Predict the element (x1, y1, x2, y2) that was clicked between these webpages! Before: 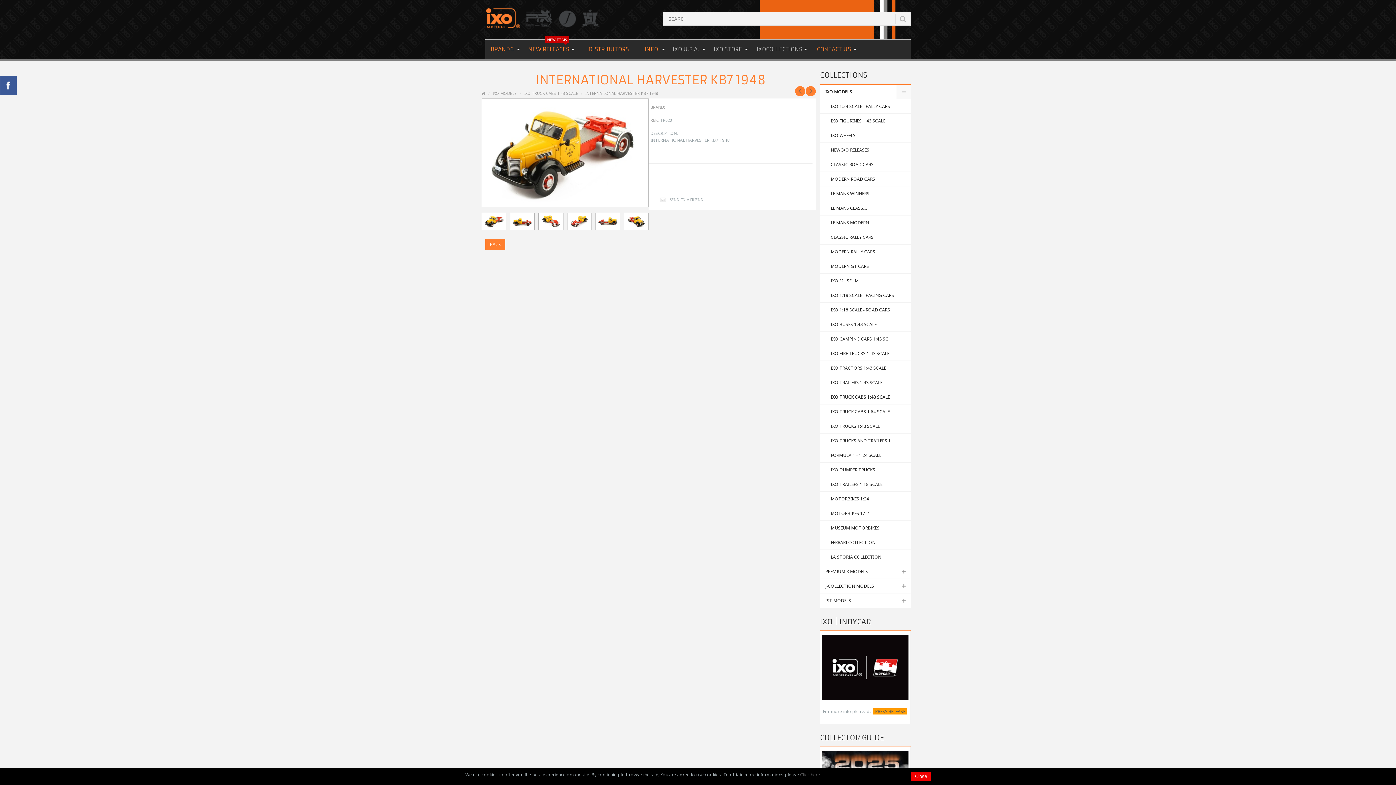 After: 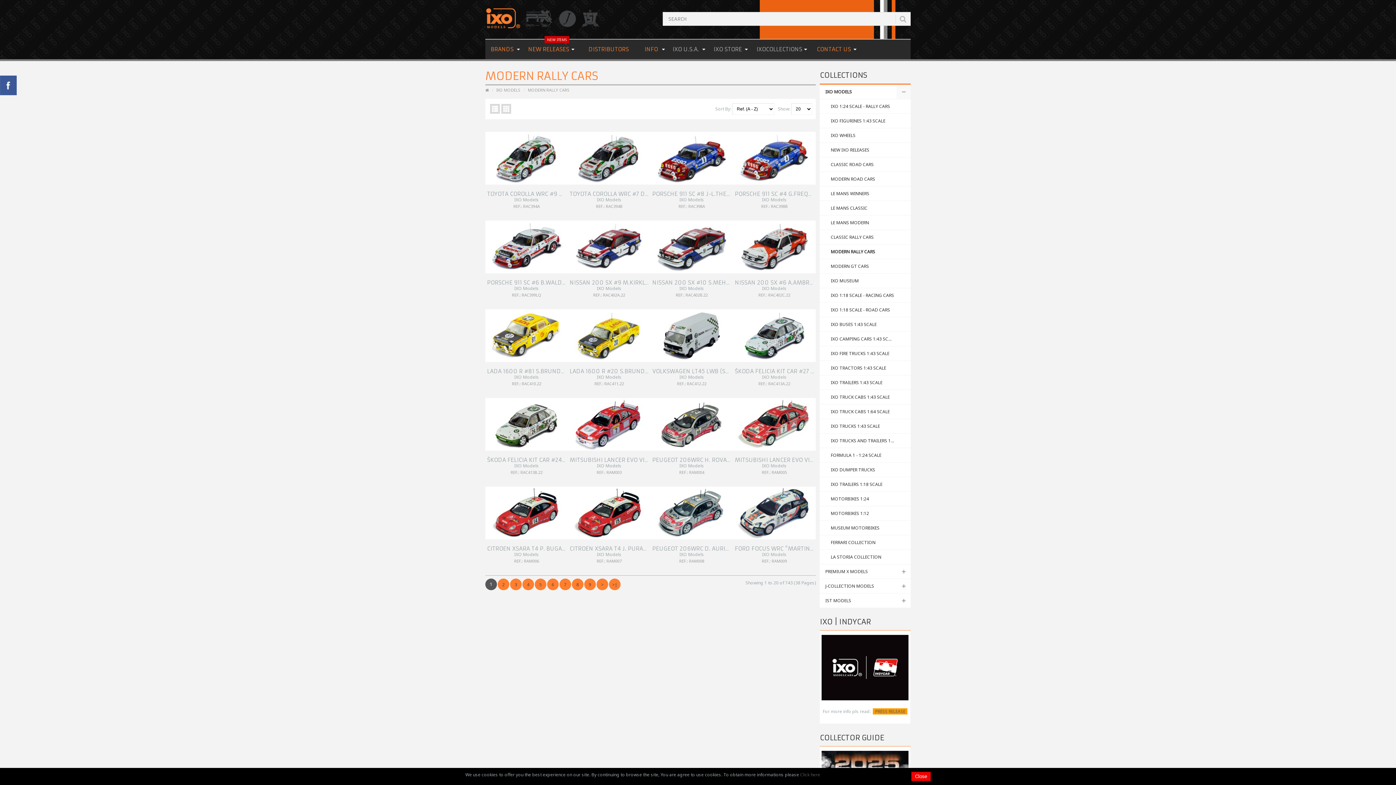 Action: label: MODERN RALLY CARS bbox: (820, 244, 910, 258)